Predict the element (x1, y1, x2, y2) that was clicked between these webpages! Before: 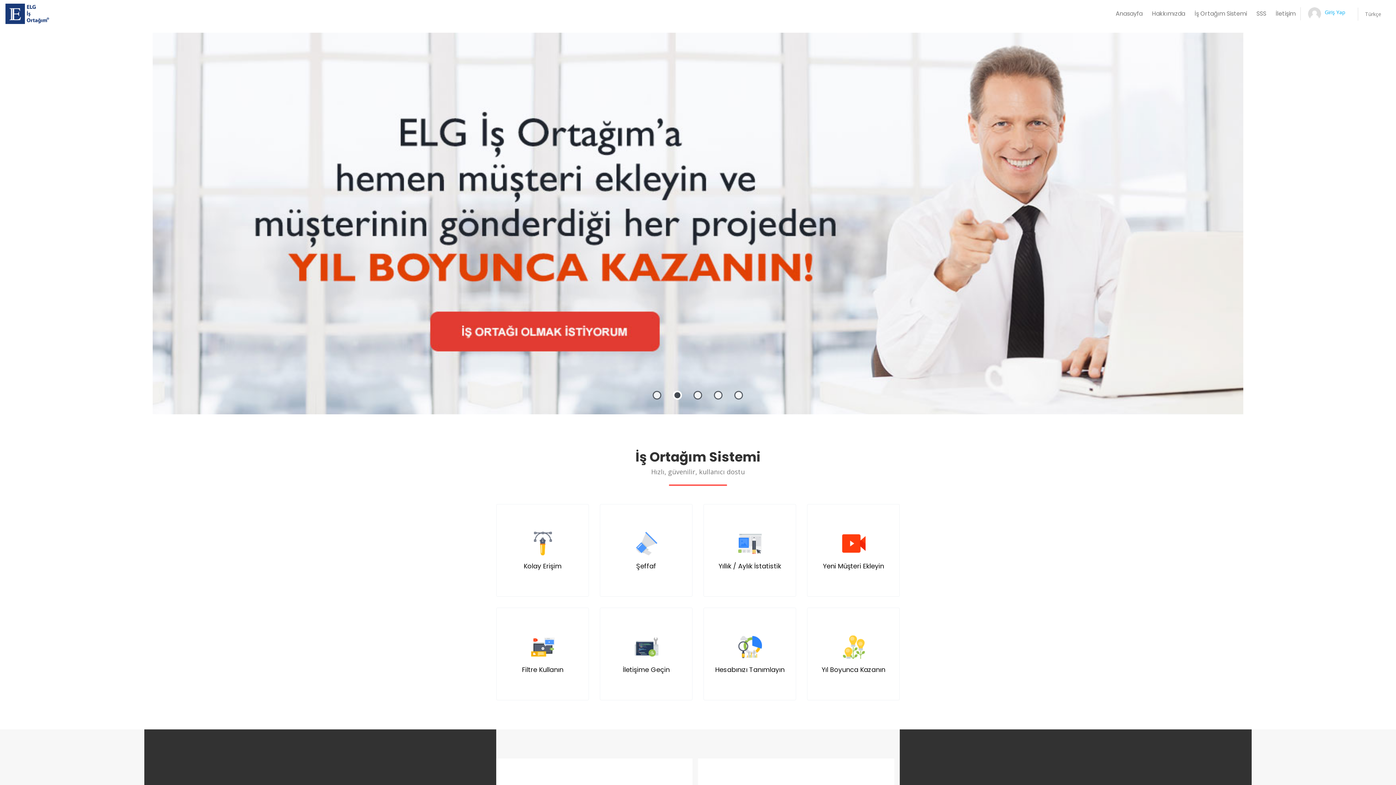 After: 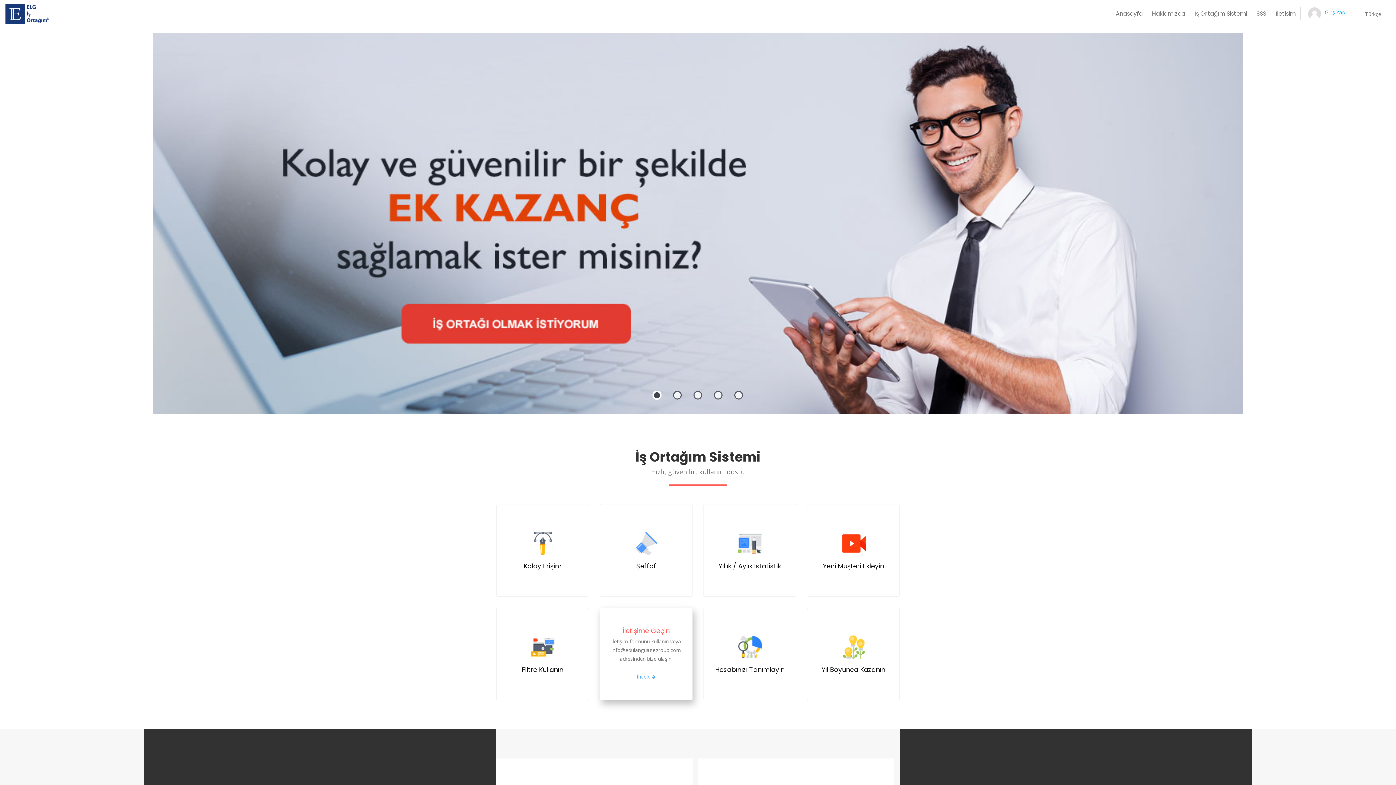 Action: bbox: (622, 665, 669, 674) label: İletişime Geçin